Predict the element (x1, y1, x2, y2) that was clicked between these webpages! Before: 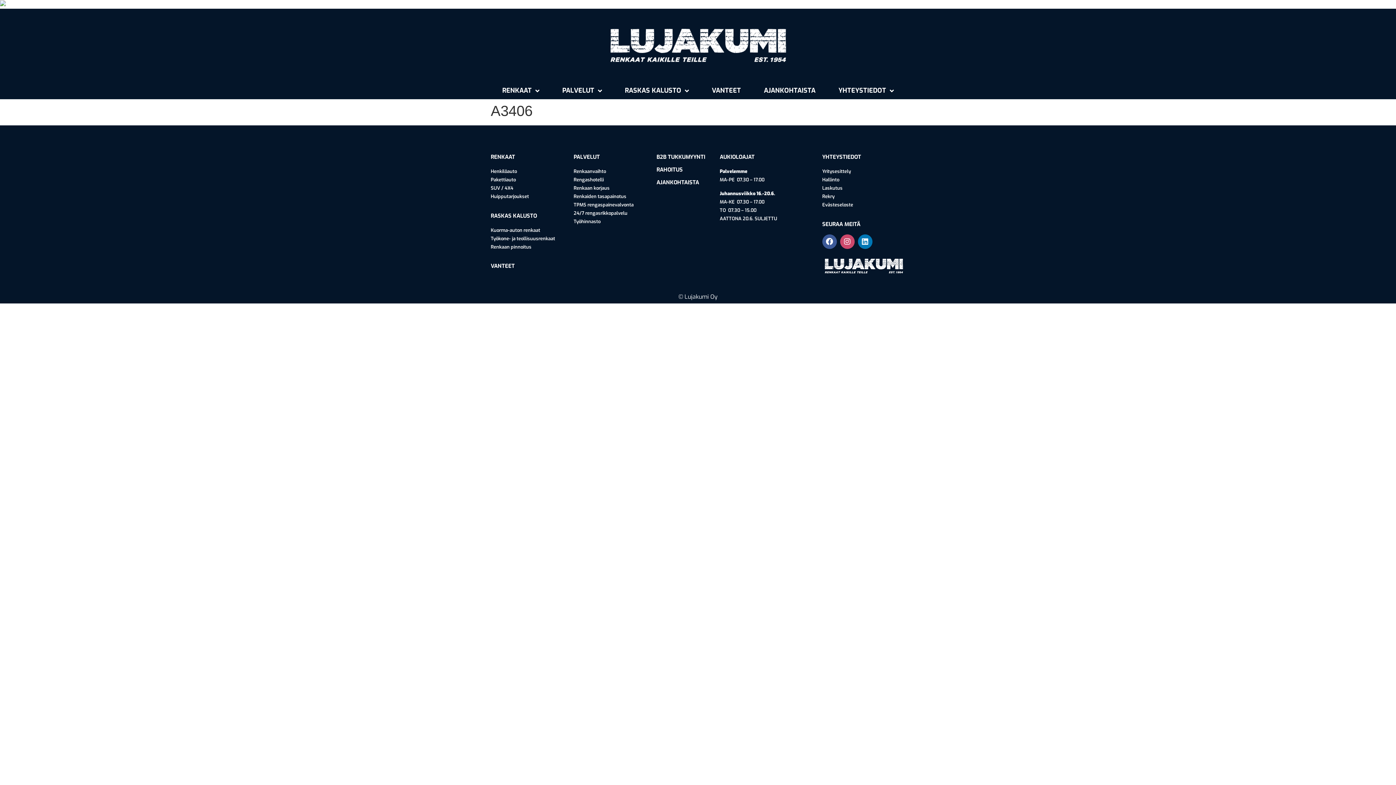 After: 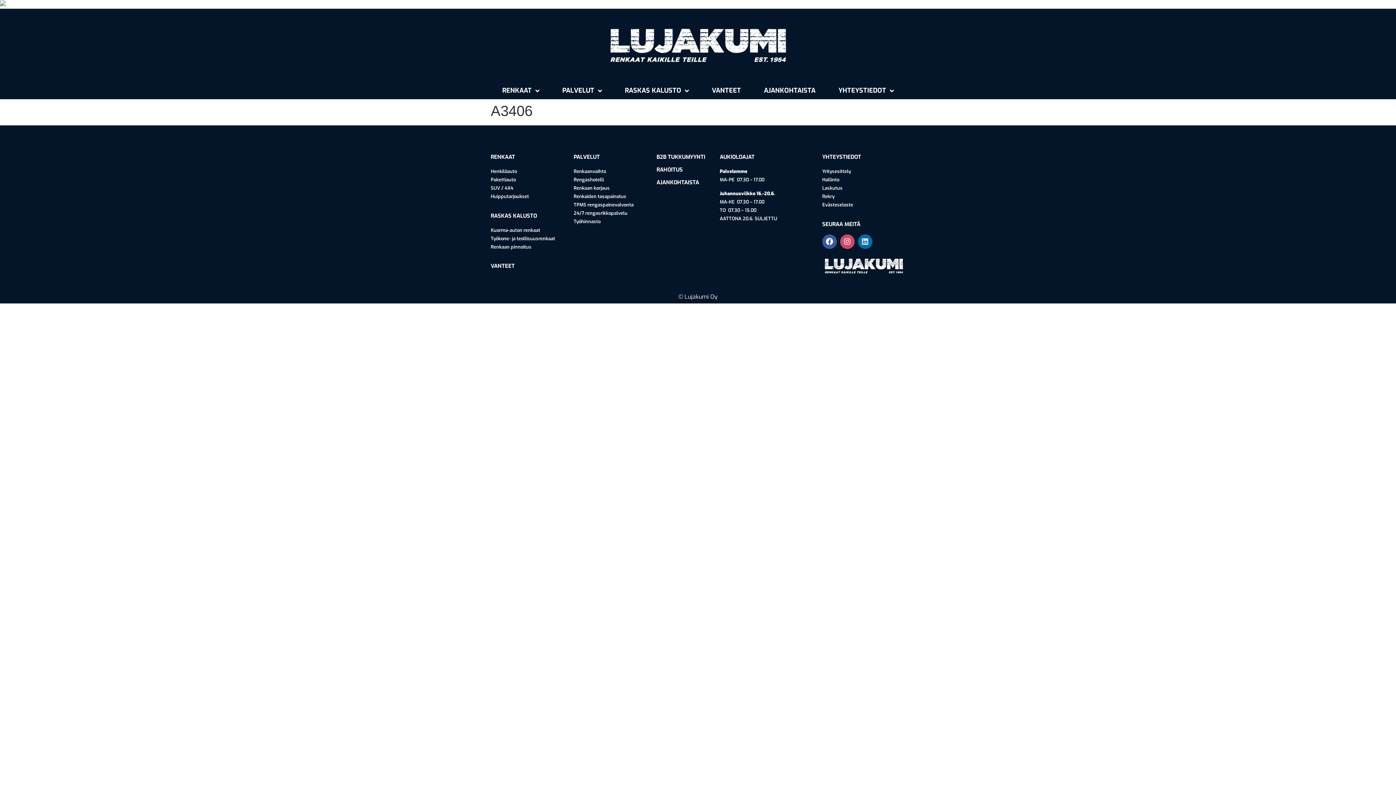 Action: label: Linkedin bbox: (858, 234, 872, 248)